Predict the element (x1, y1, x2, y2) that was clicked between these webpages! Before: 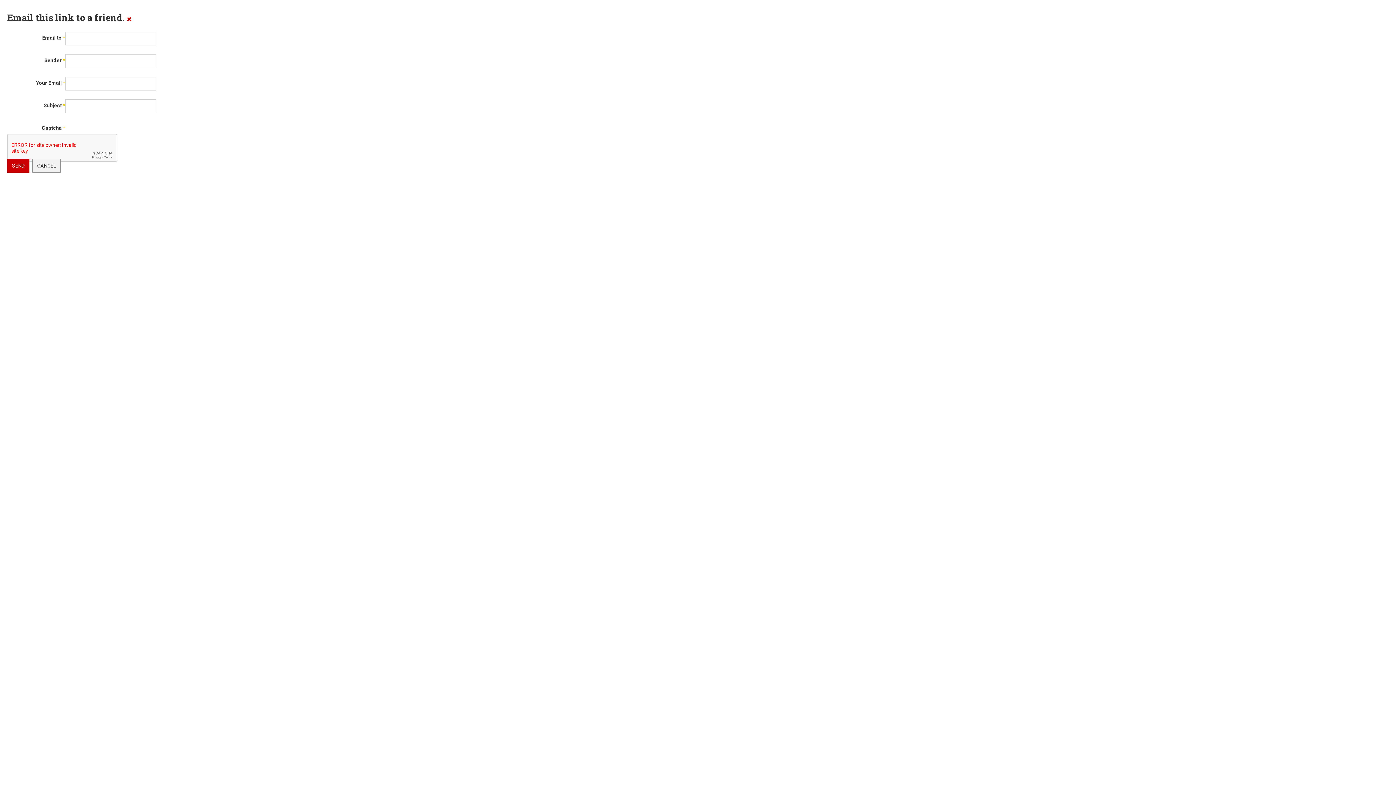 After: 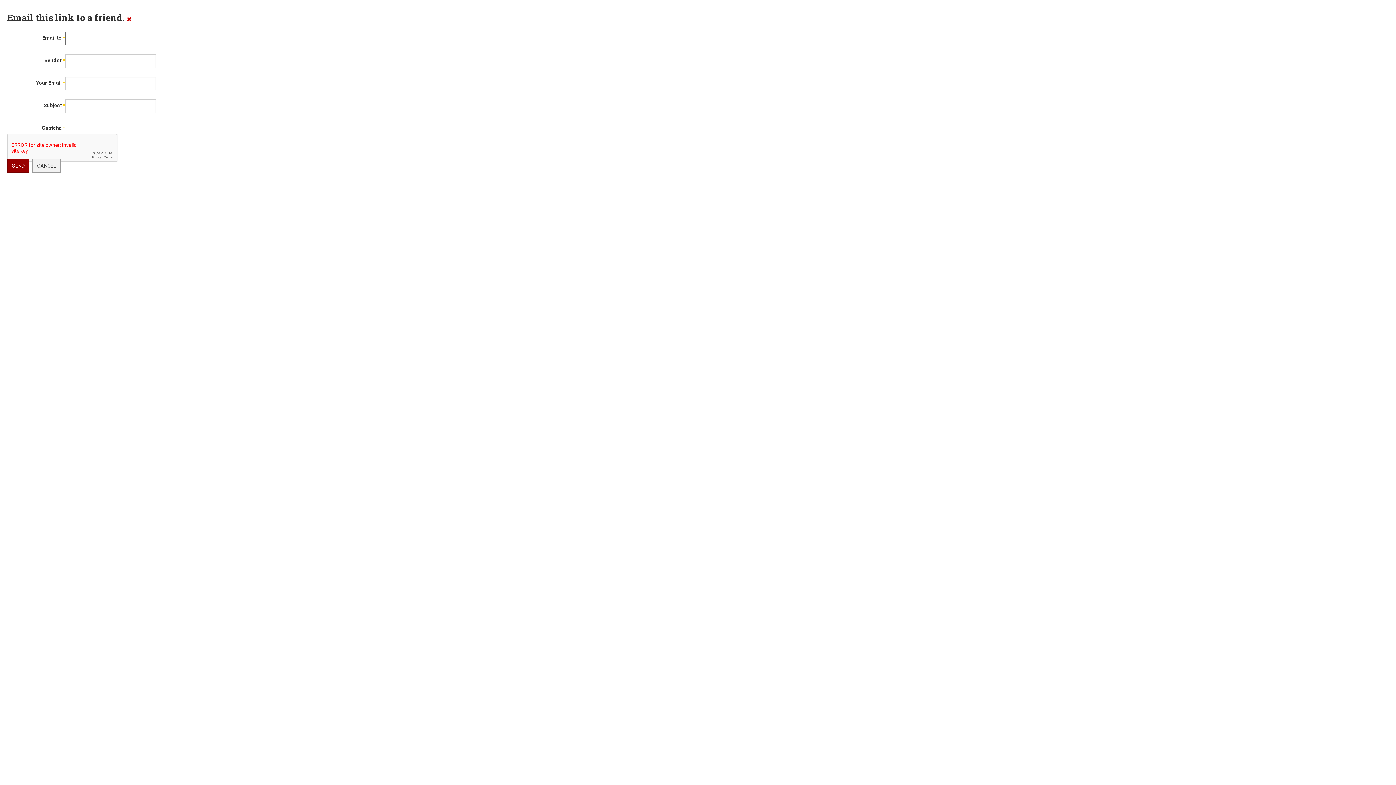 Action: label: SEND bbox: (7, 158, 29, 172)